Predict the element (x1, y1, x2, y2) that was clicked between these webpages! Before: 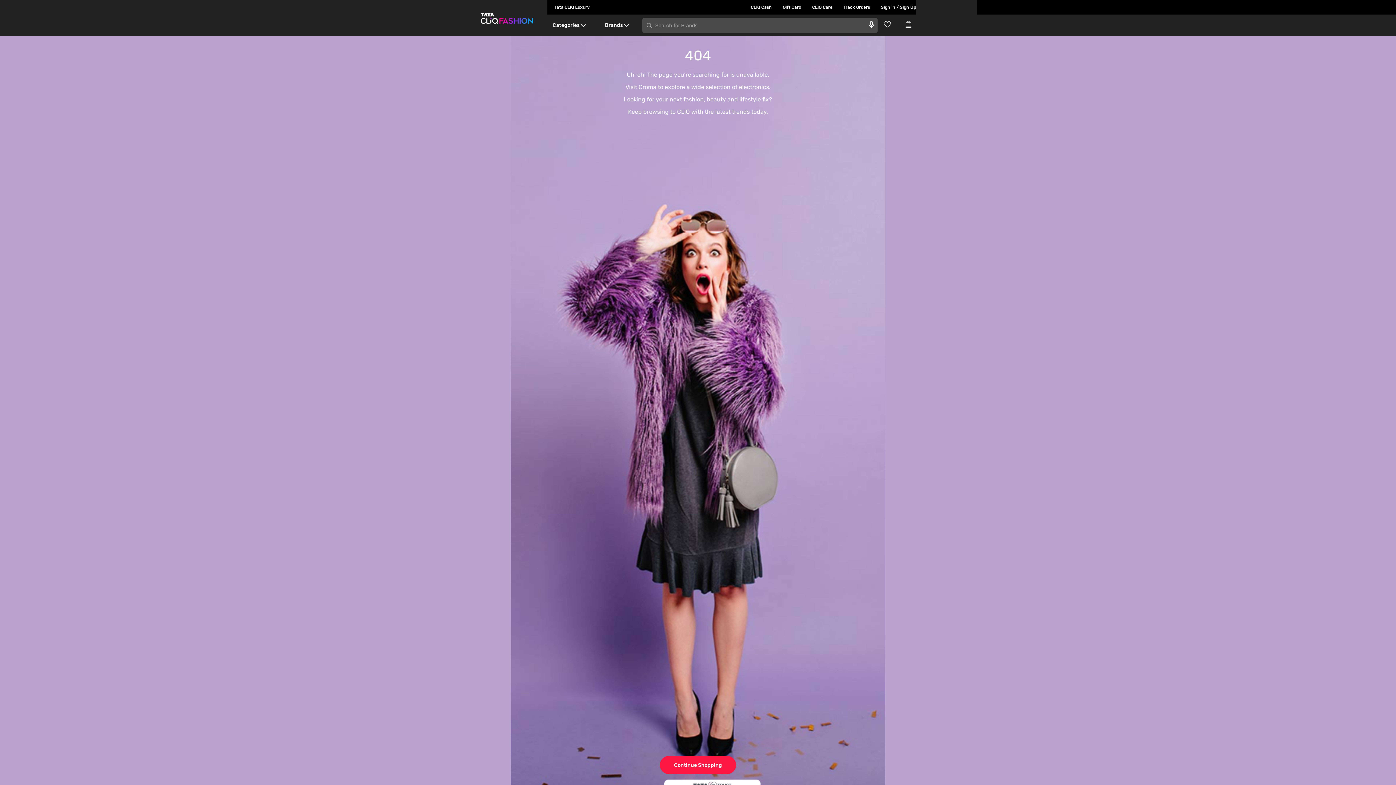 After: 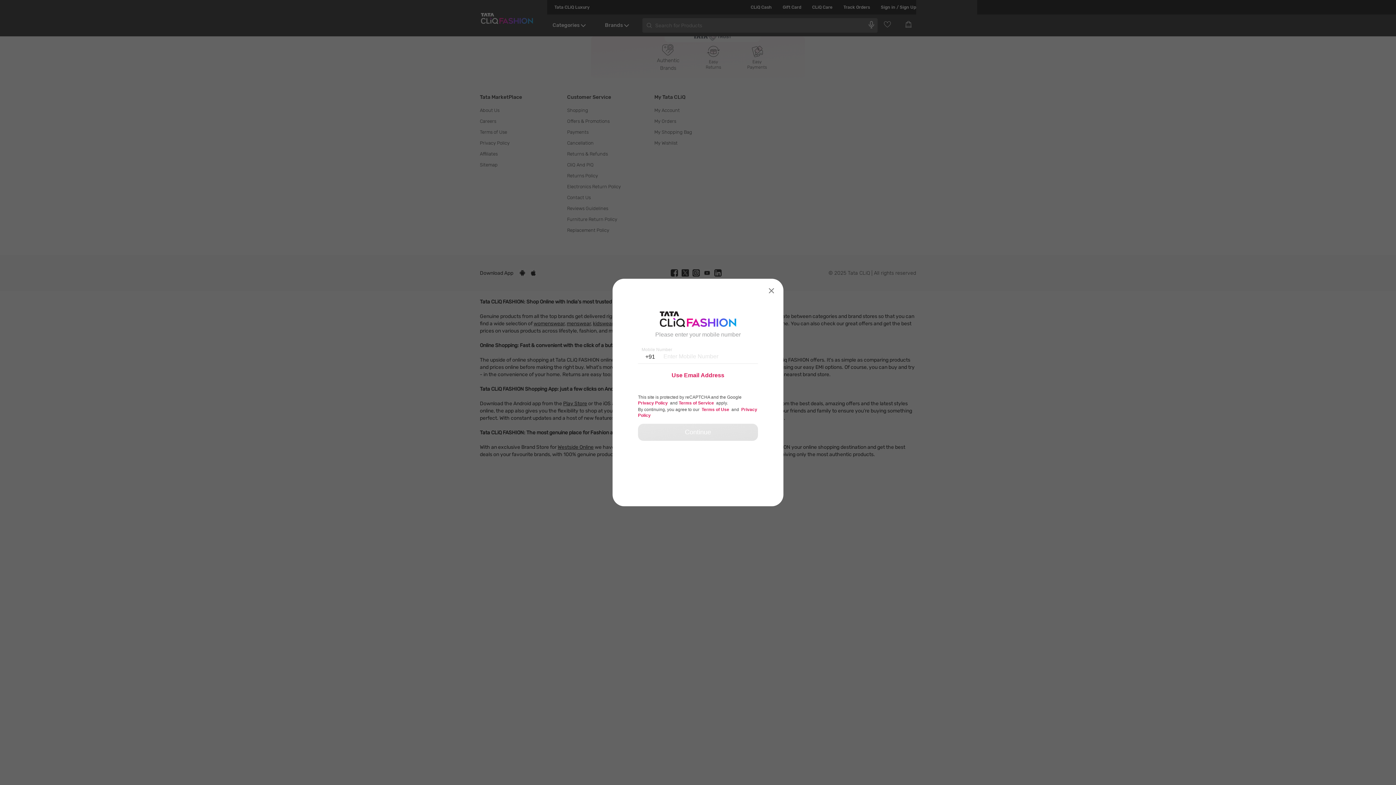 Action: bbox: (883, 20, 896, 28) label: Go to Wishlist}